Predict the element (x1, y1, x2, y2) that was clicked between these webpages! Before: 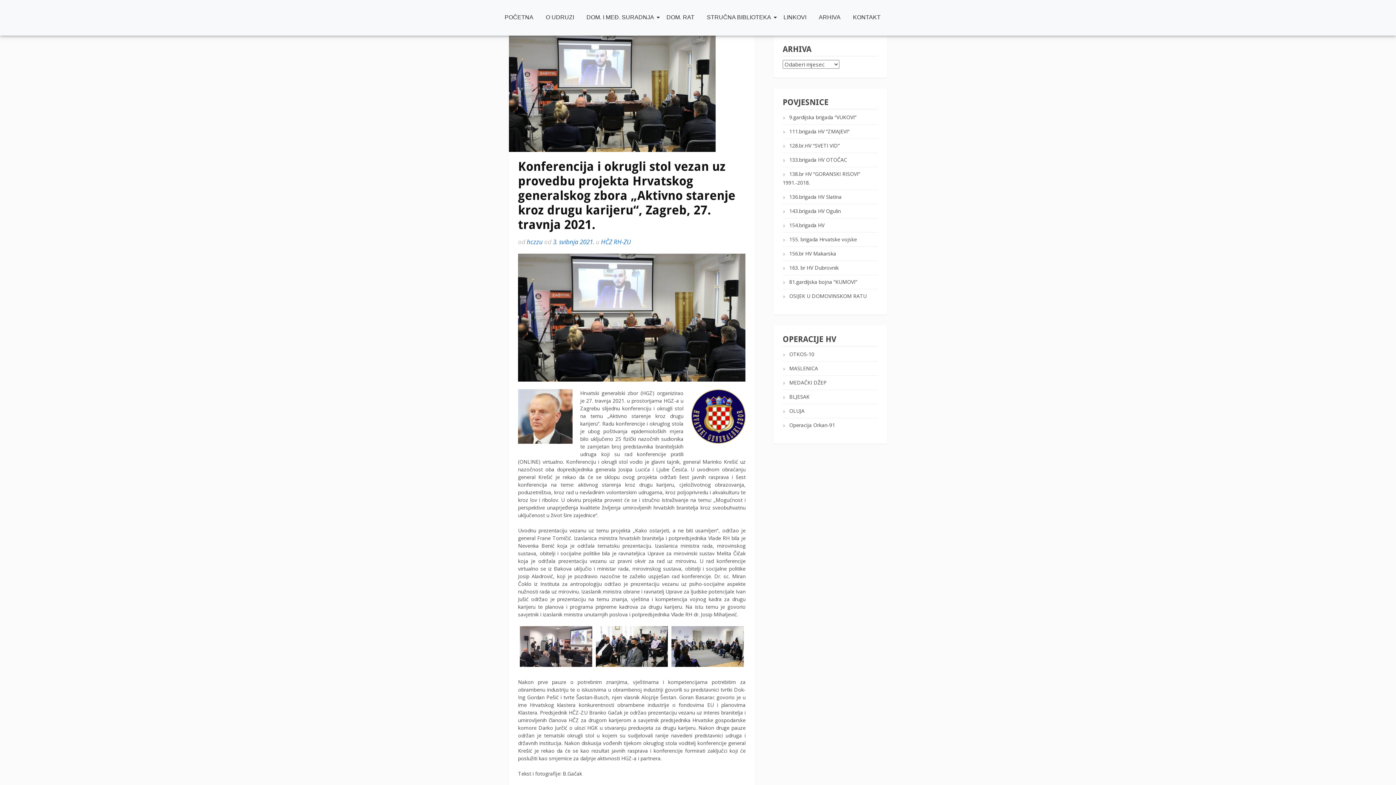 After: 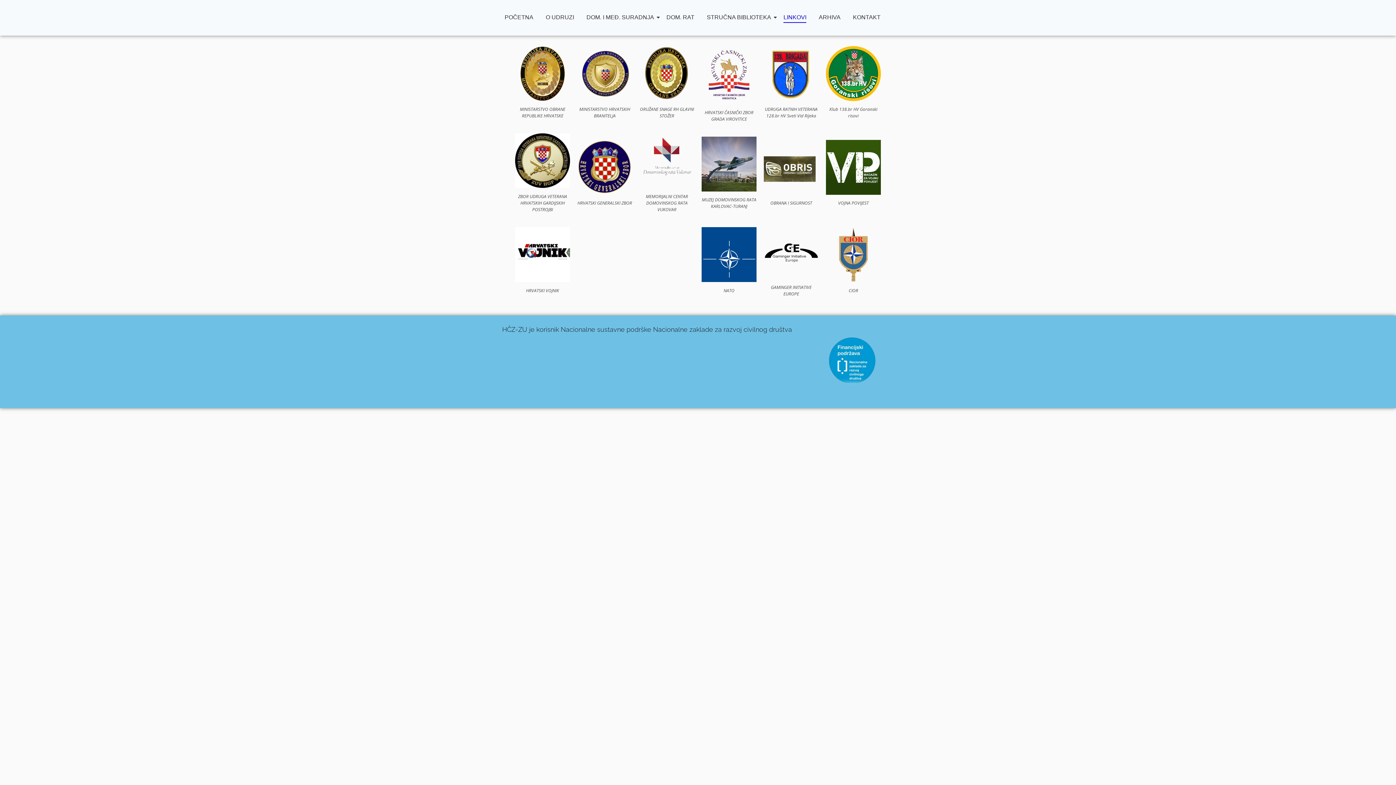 Action: label: LINKOVI bbox: (781, 7, 809, 28)